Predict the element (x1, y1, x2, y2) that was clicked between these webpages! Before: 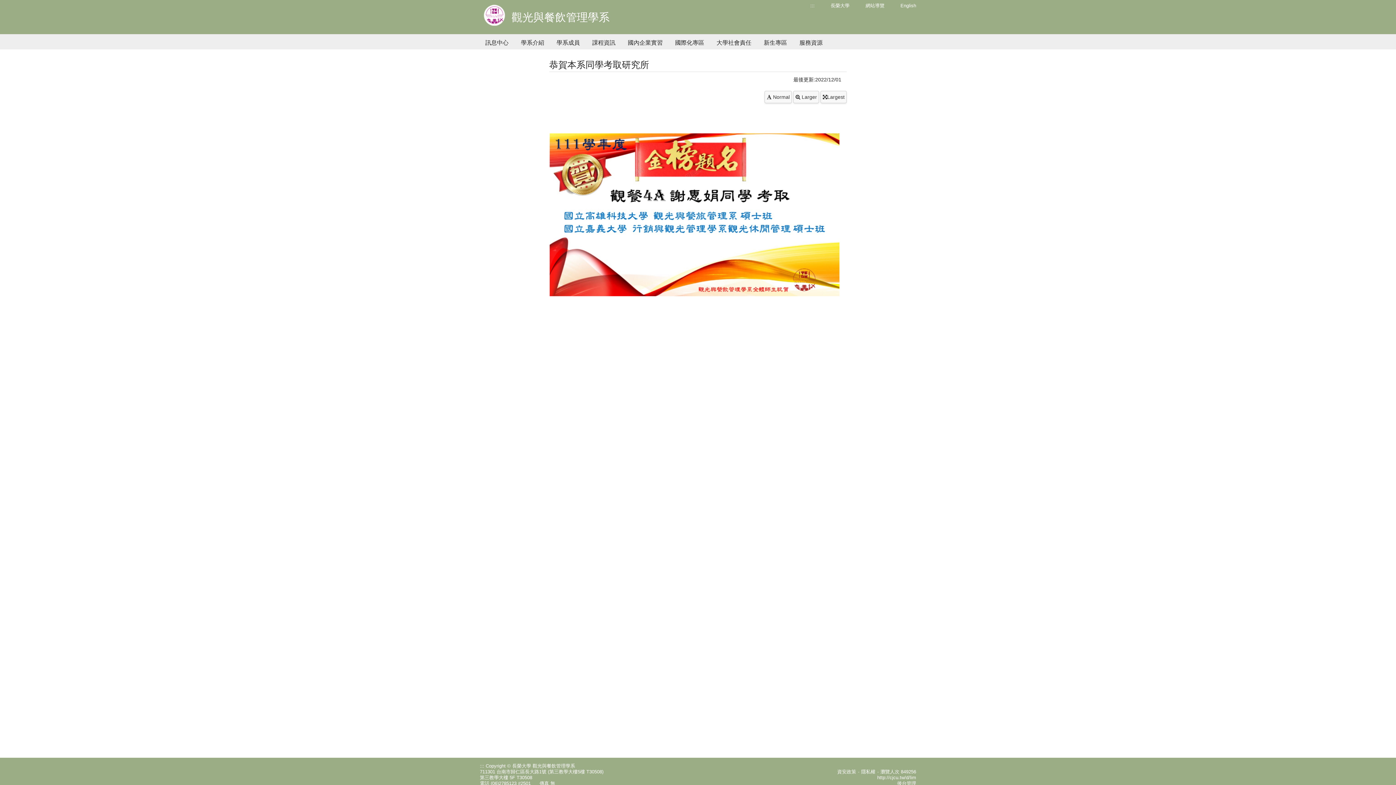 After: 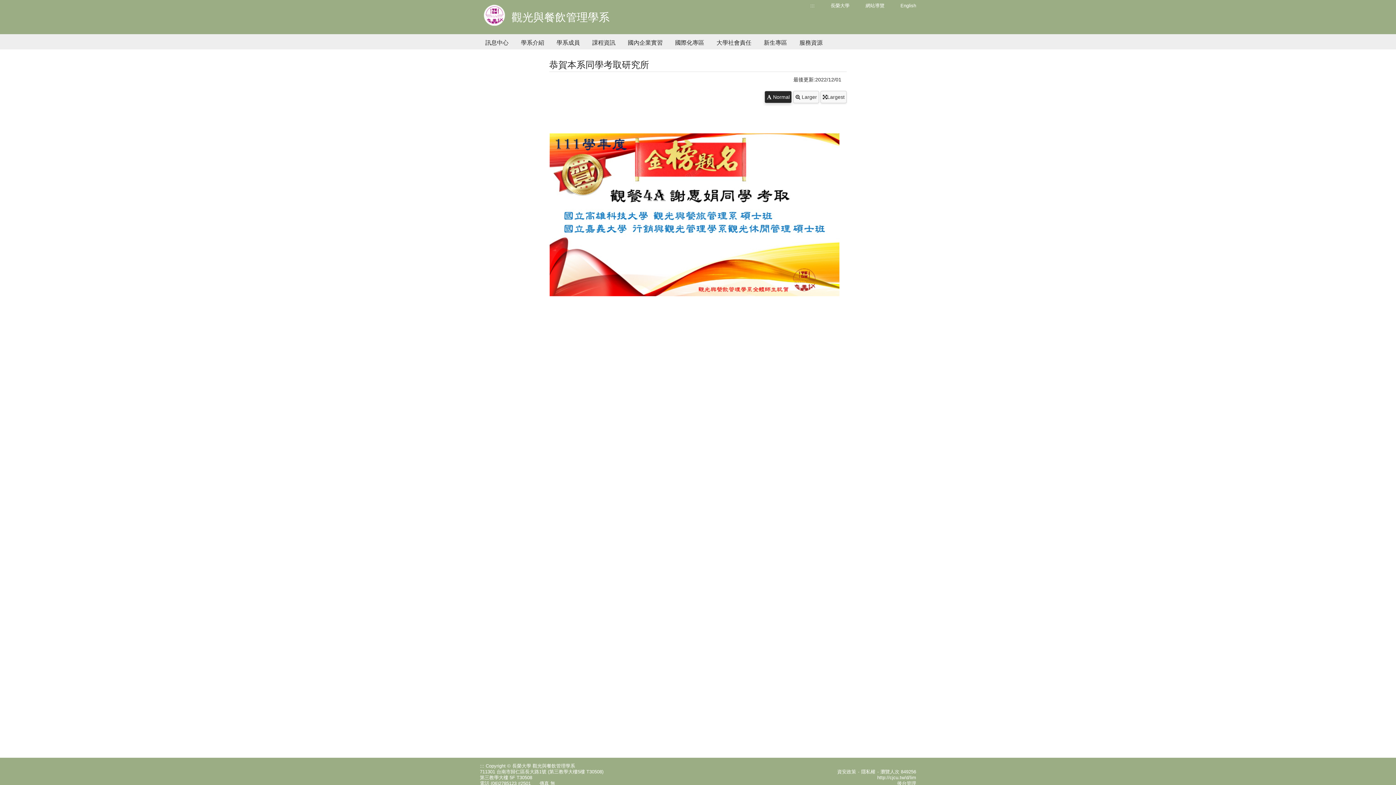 Action: label:  Normal bbox: (764, 90, 792, 103)